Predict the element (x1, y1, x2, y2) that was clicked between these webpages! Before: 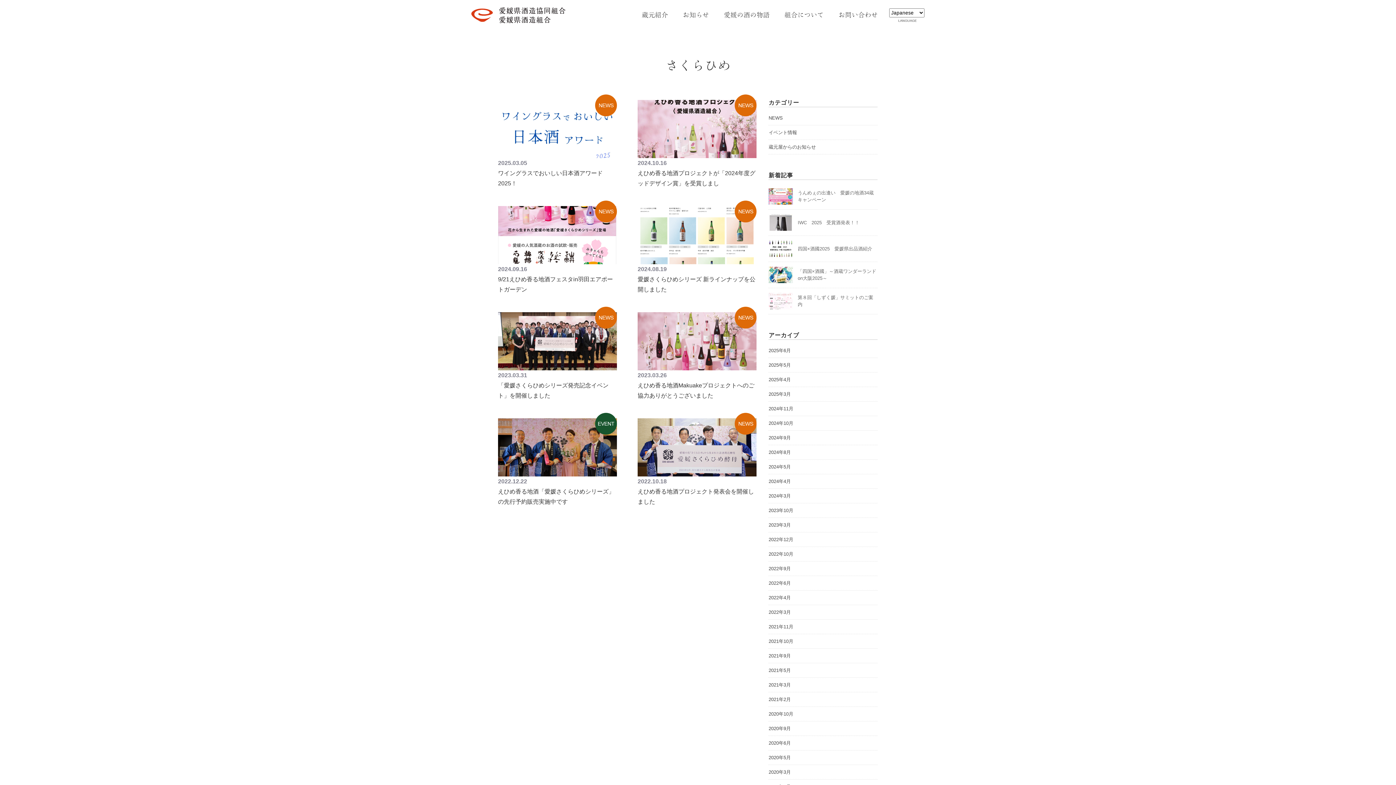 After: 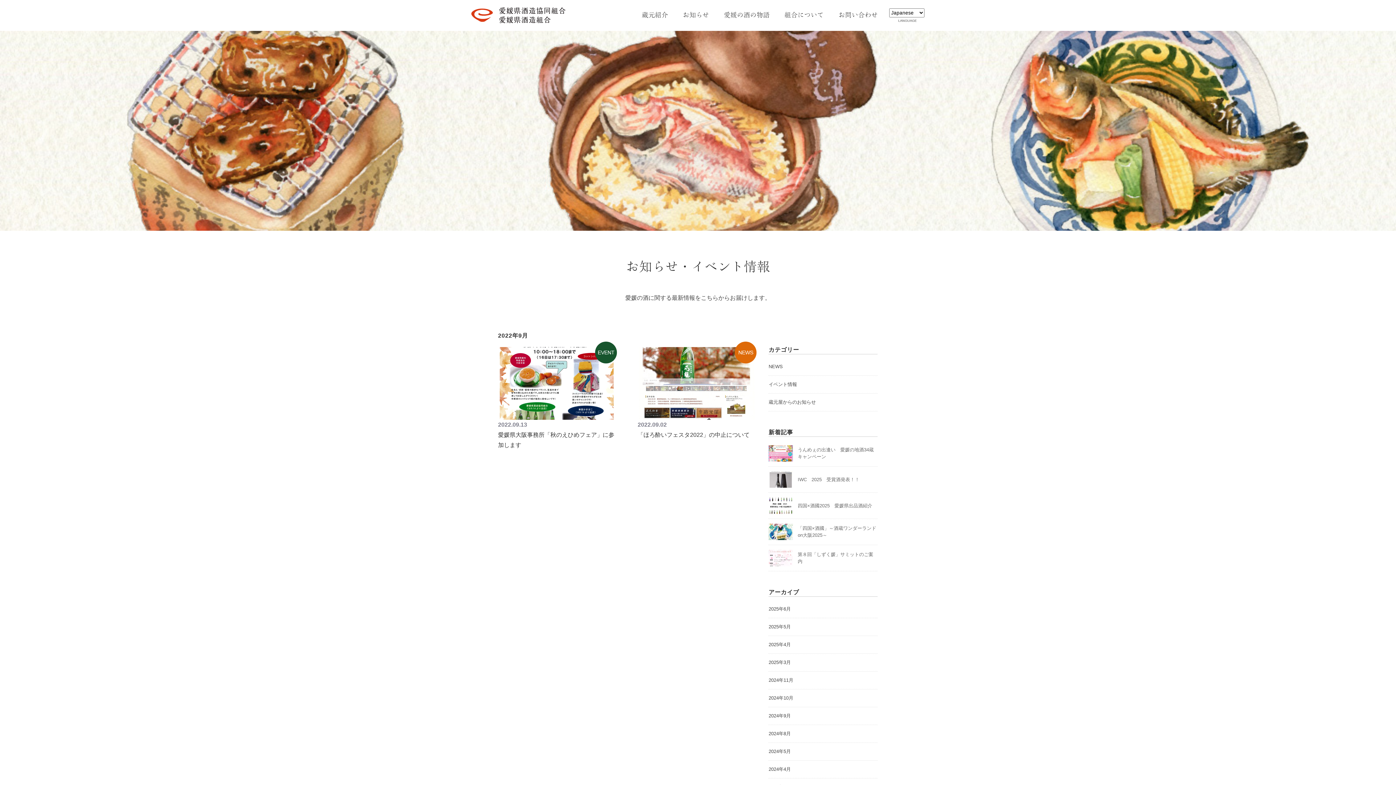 Action: bbox: (768, 564, 791, 573) label: 2022年9月